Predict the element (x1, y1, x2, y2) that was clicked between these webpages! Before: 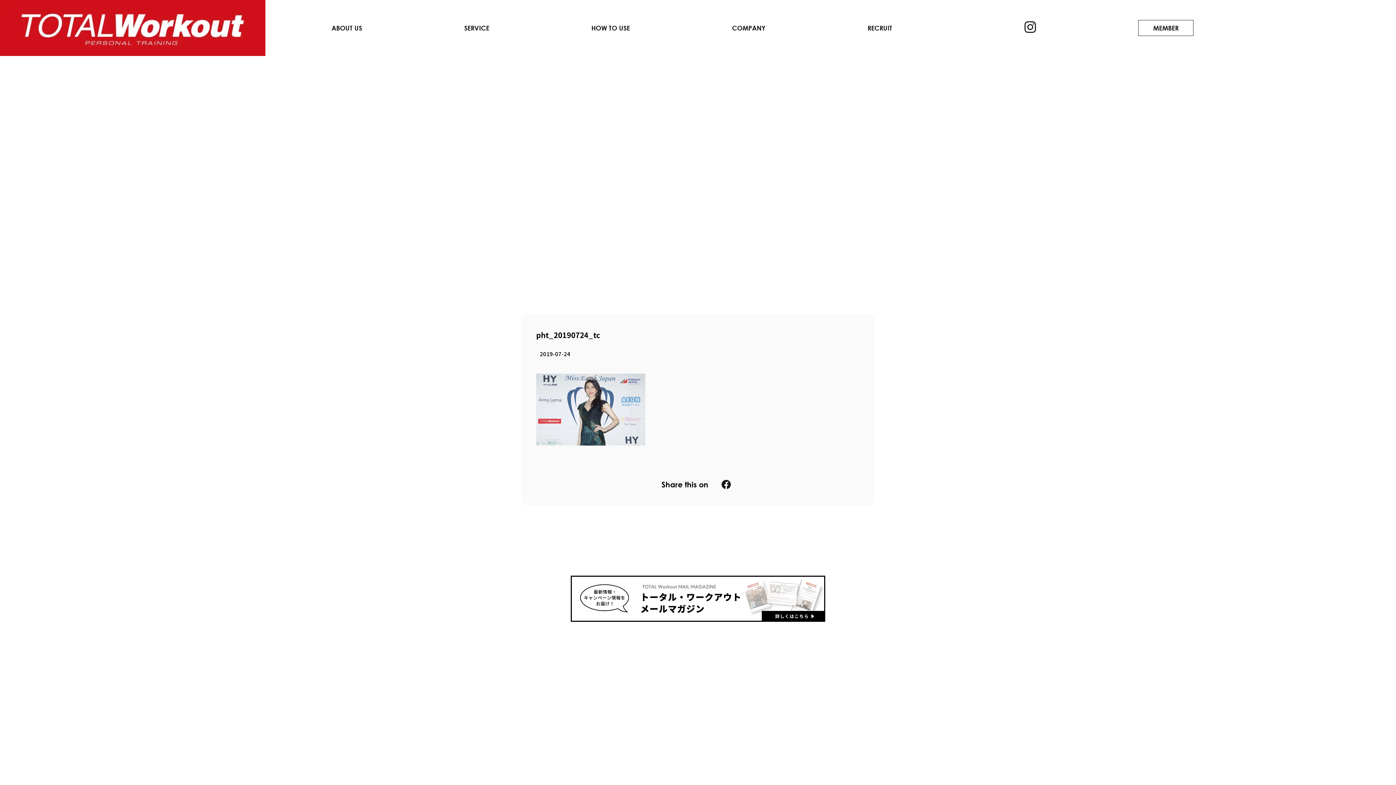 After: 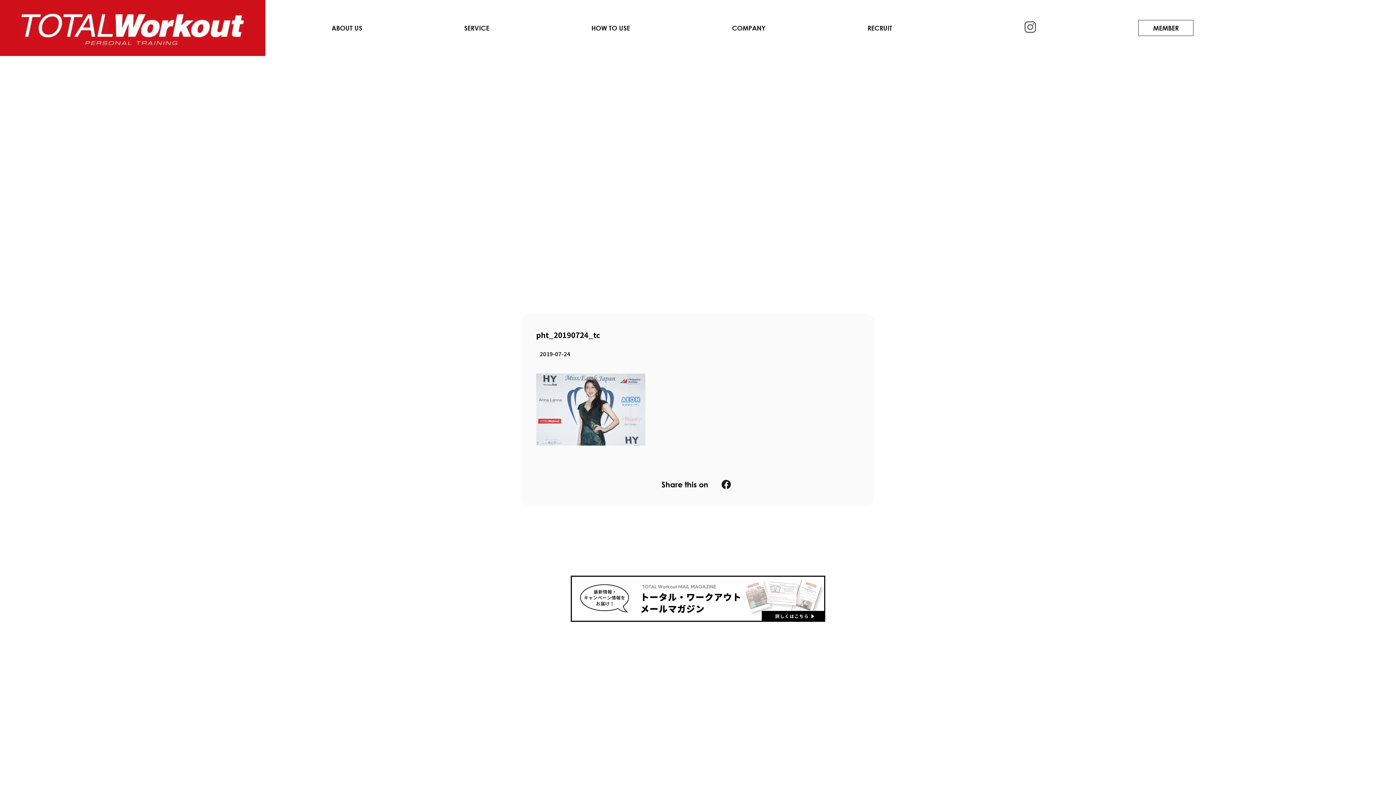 Action: bbox: (1024, 25, 1036, 33)